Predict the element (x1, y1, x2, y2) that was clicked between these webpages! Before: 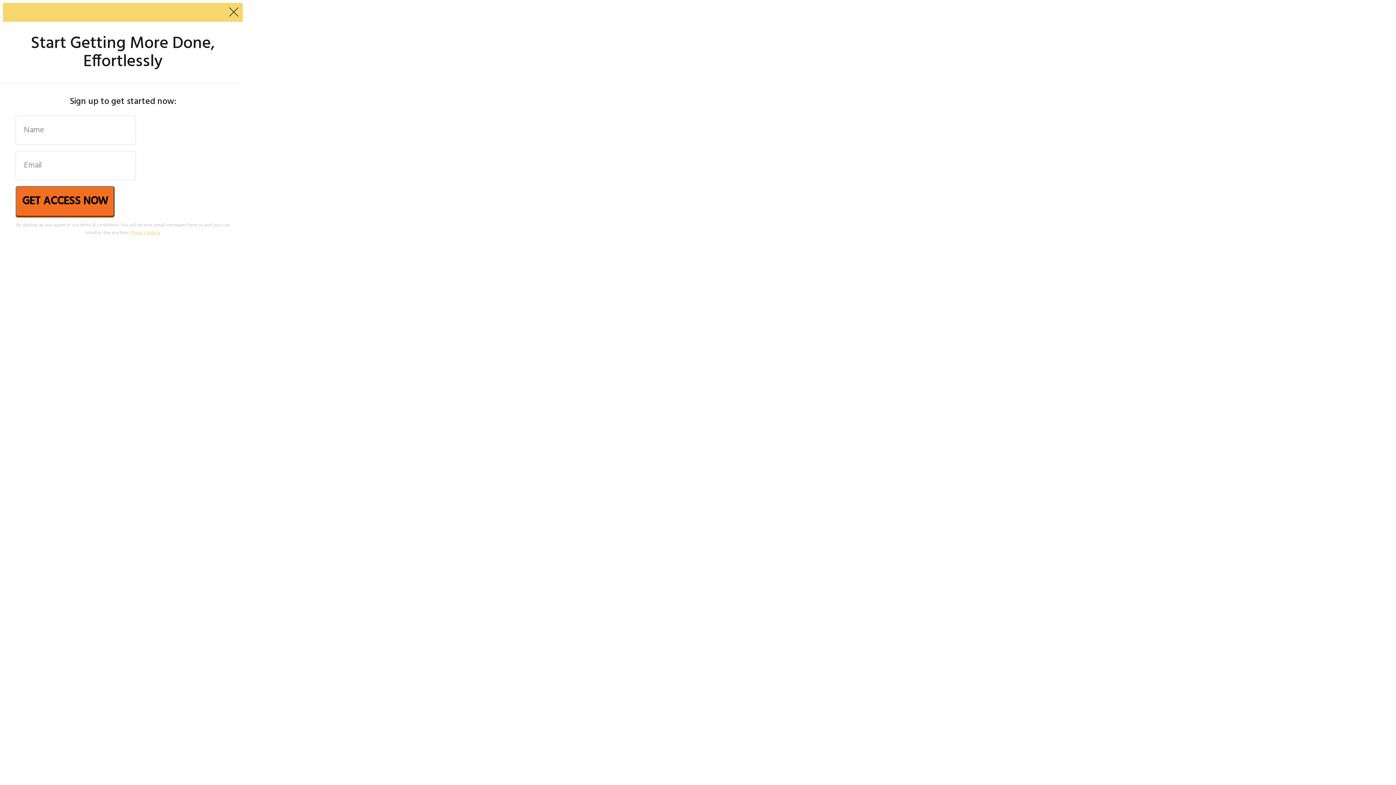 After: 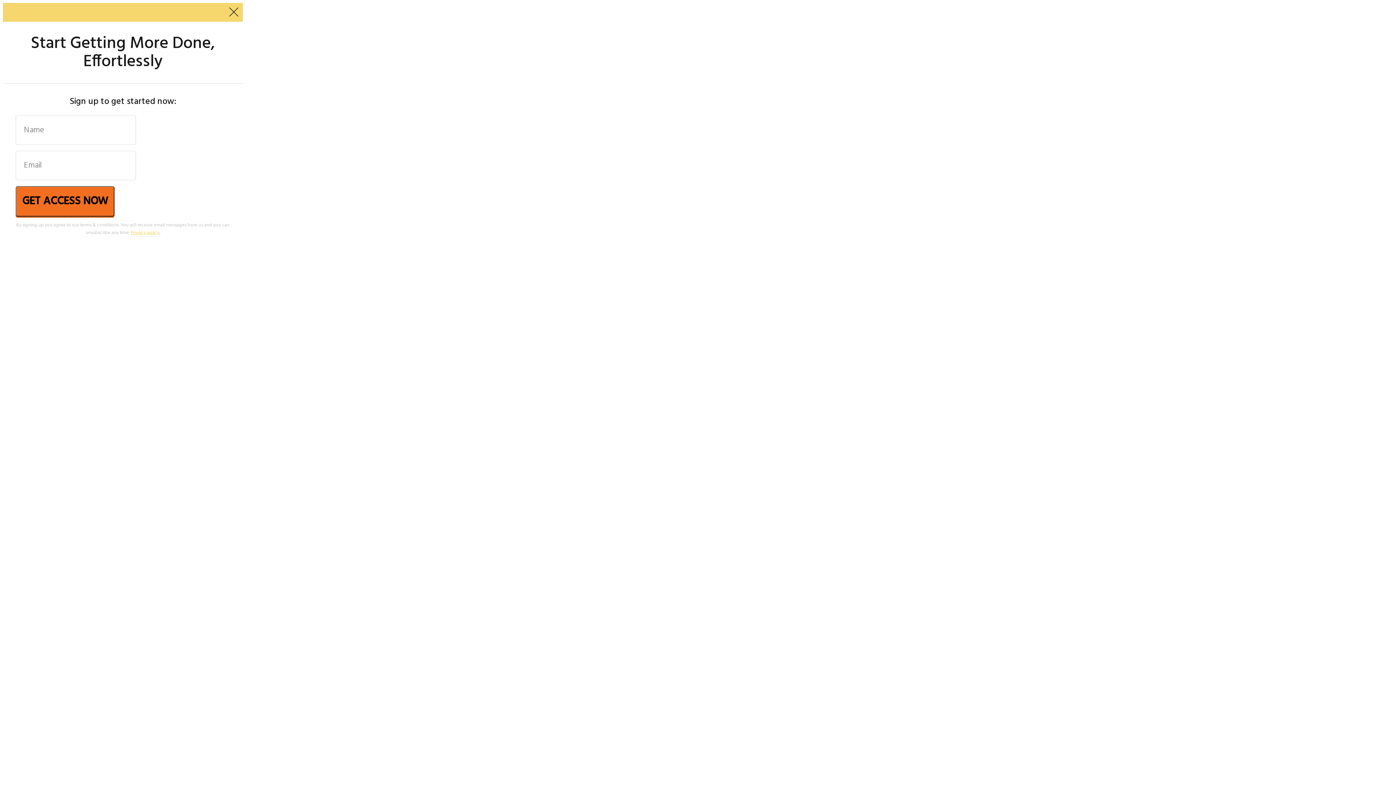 Action: label: Privacy policy bbox: (130, 229, 159, 236)